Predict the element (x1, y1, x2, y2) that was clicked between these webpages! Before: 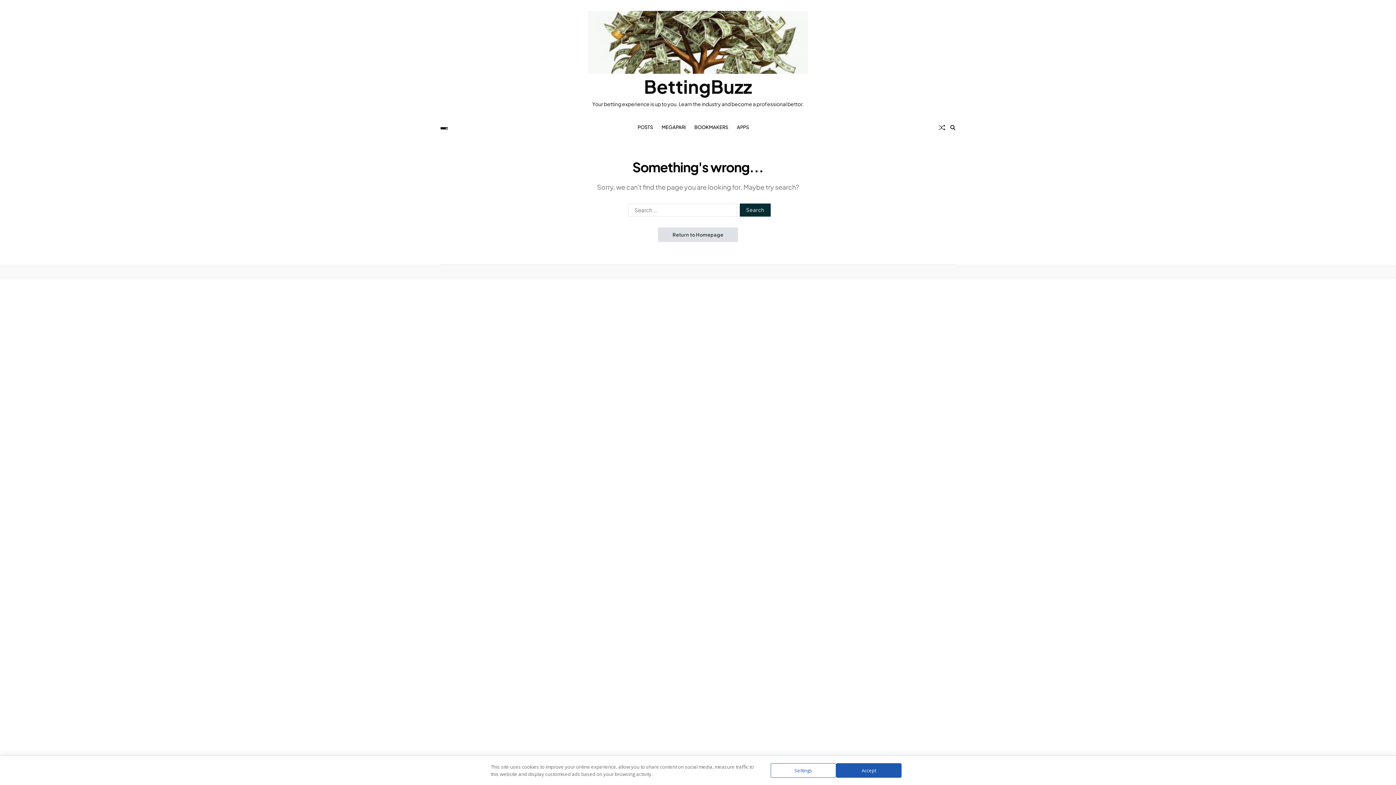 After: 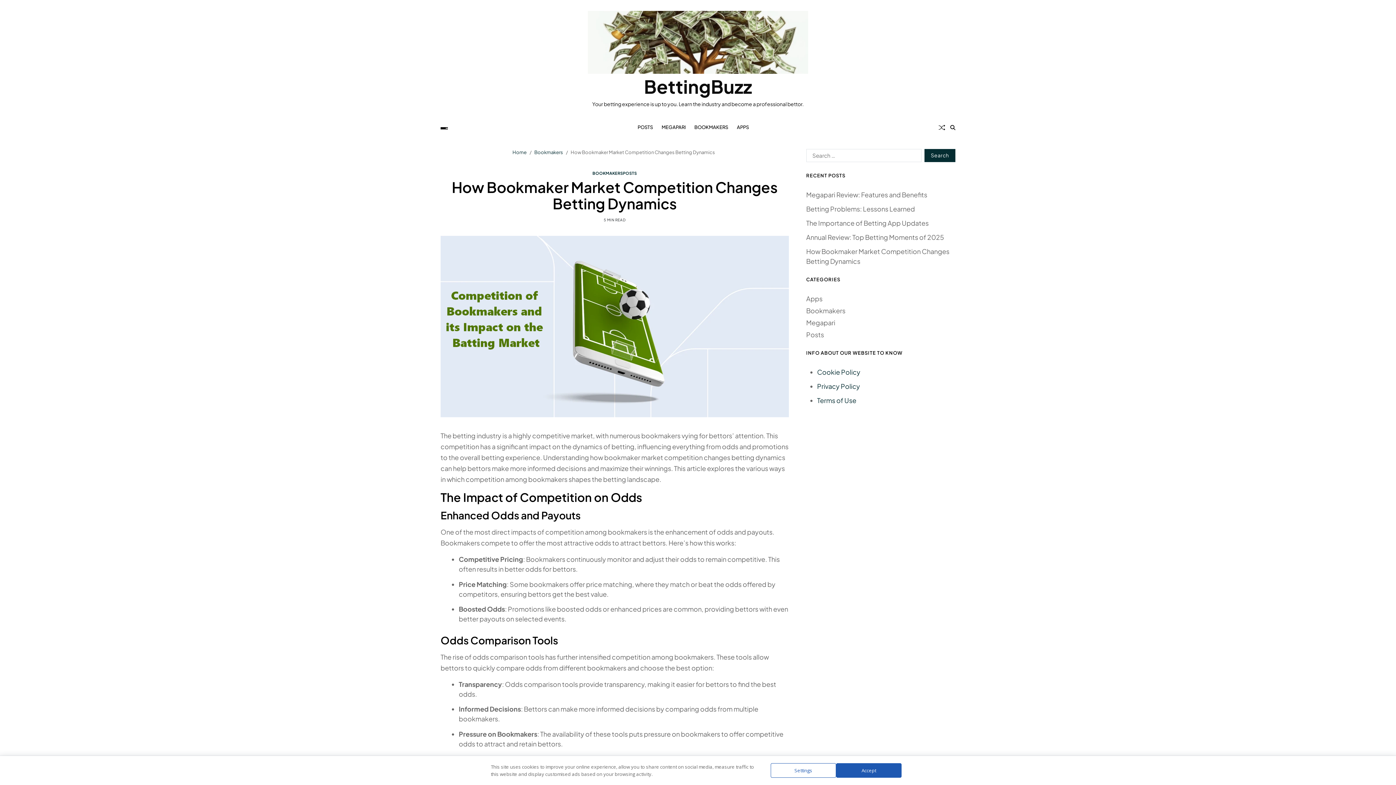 Action: label: Random Article bbox: (938, 124, 945, 130)